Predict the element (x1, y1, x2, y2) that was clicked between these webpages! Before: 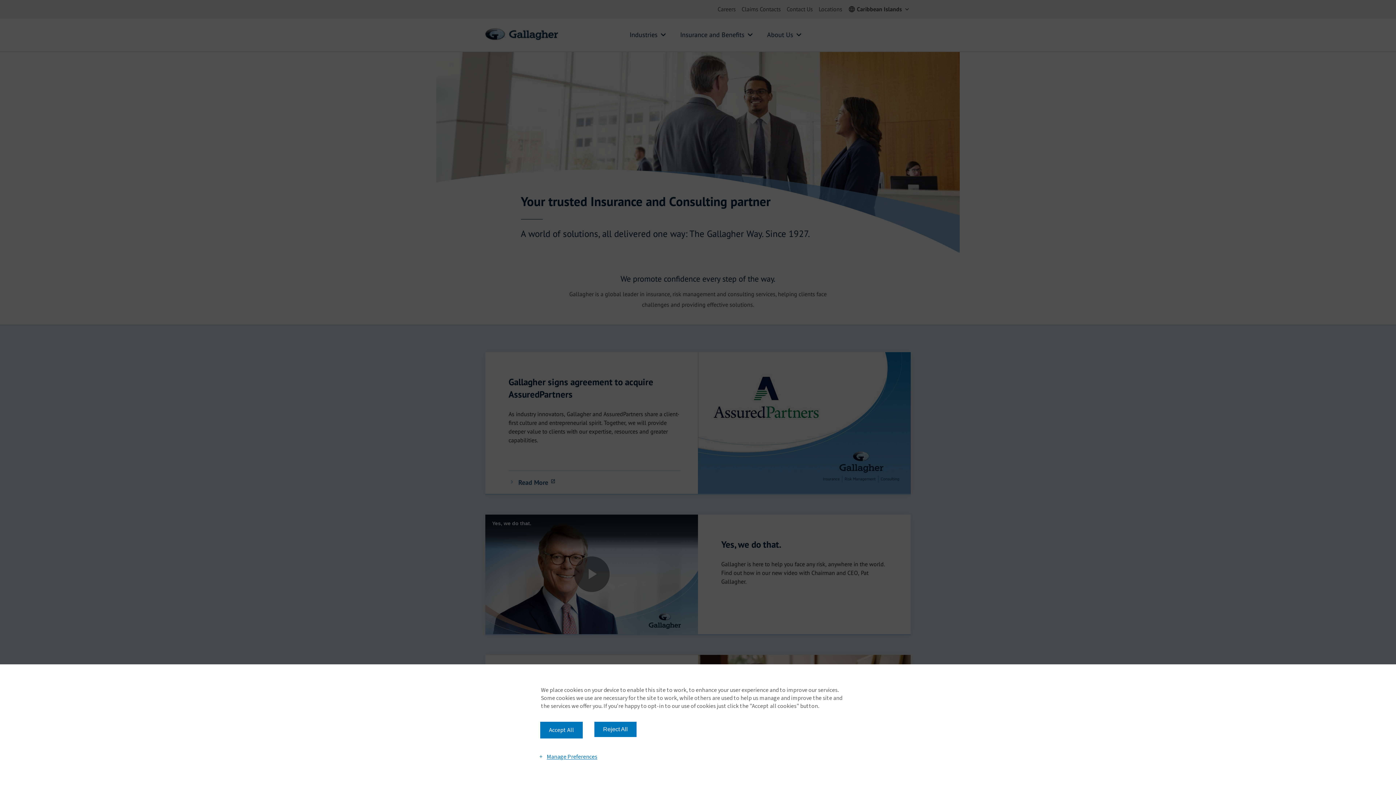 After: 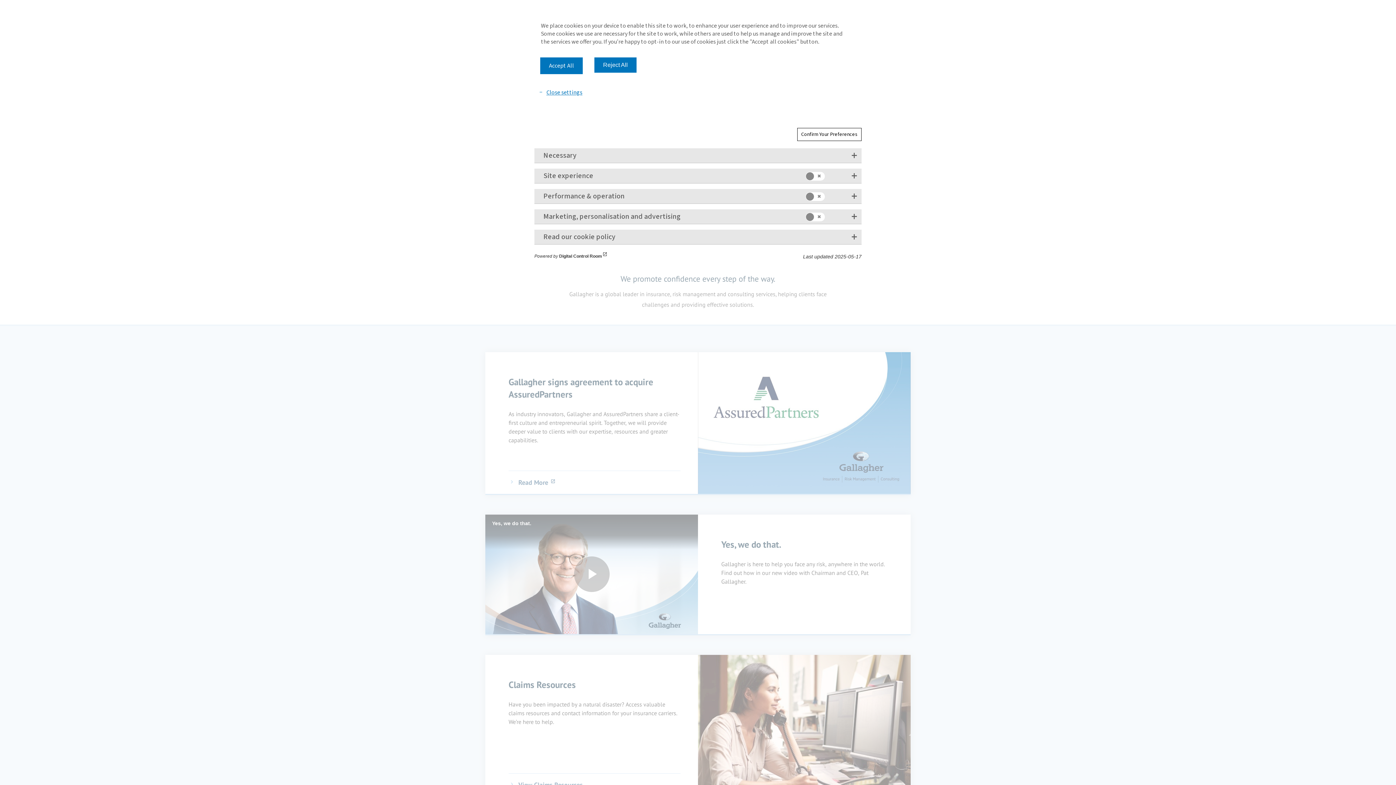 Action: bbox: (534, 750, 601, 763) label: Manage Preferences